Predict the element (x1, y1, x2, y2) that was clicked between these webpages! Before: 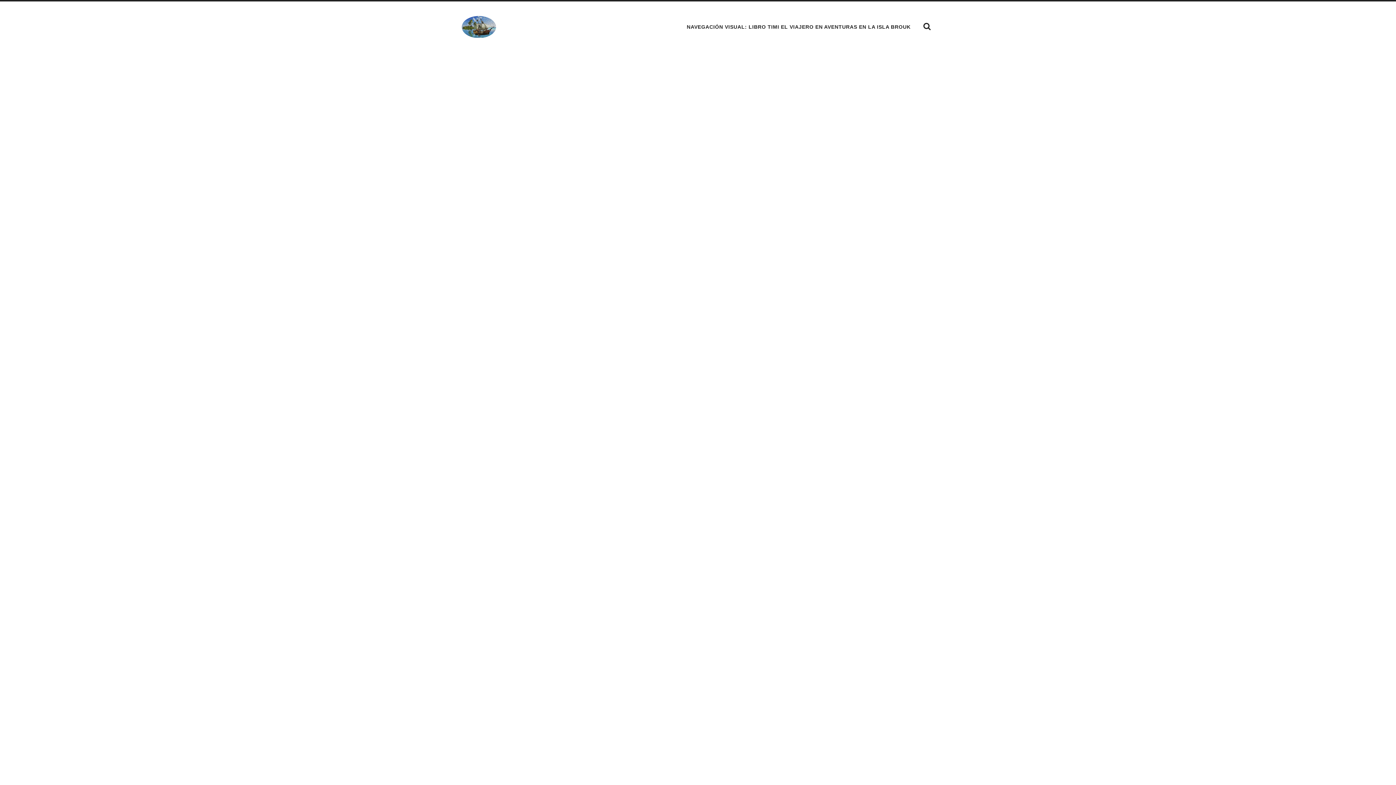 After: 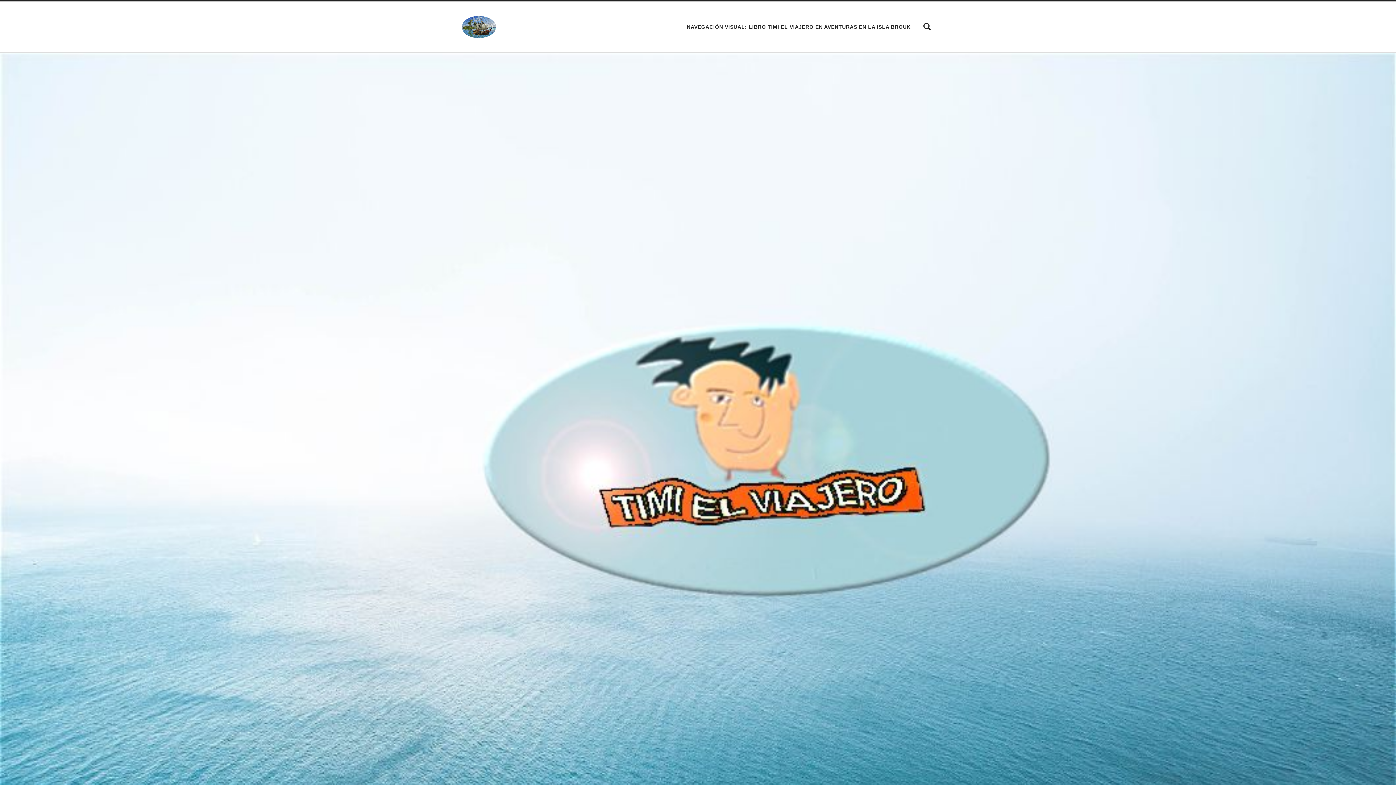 Action: bbox: (461, 16, 496, 37) label: Timi El Viajero